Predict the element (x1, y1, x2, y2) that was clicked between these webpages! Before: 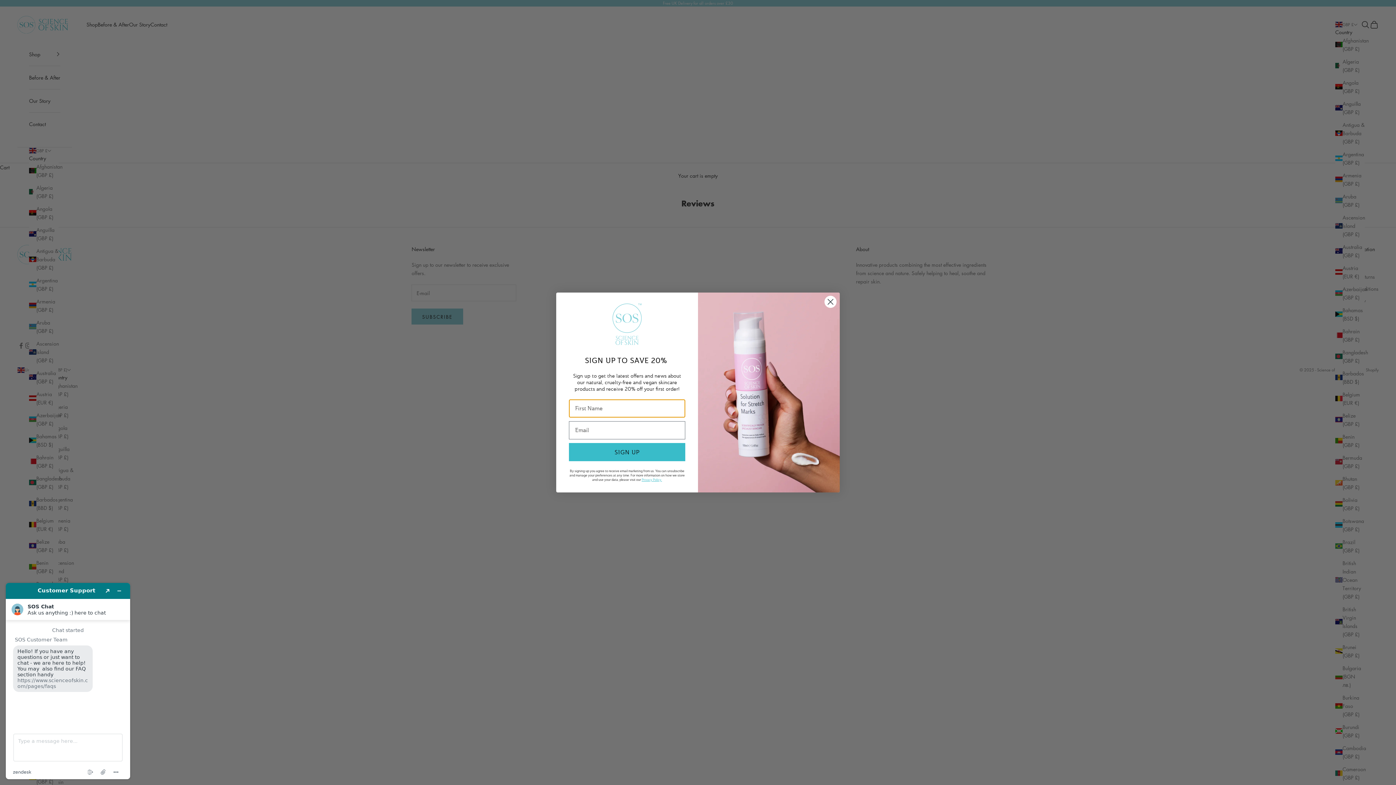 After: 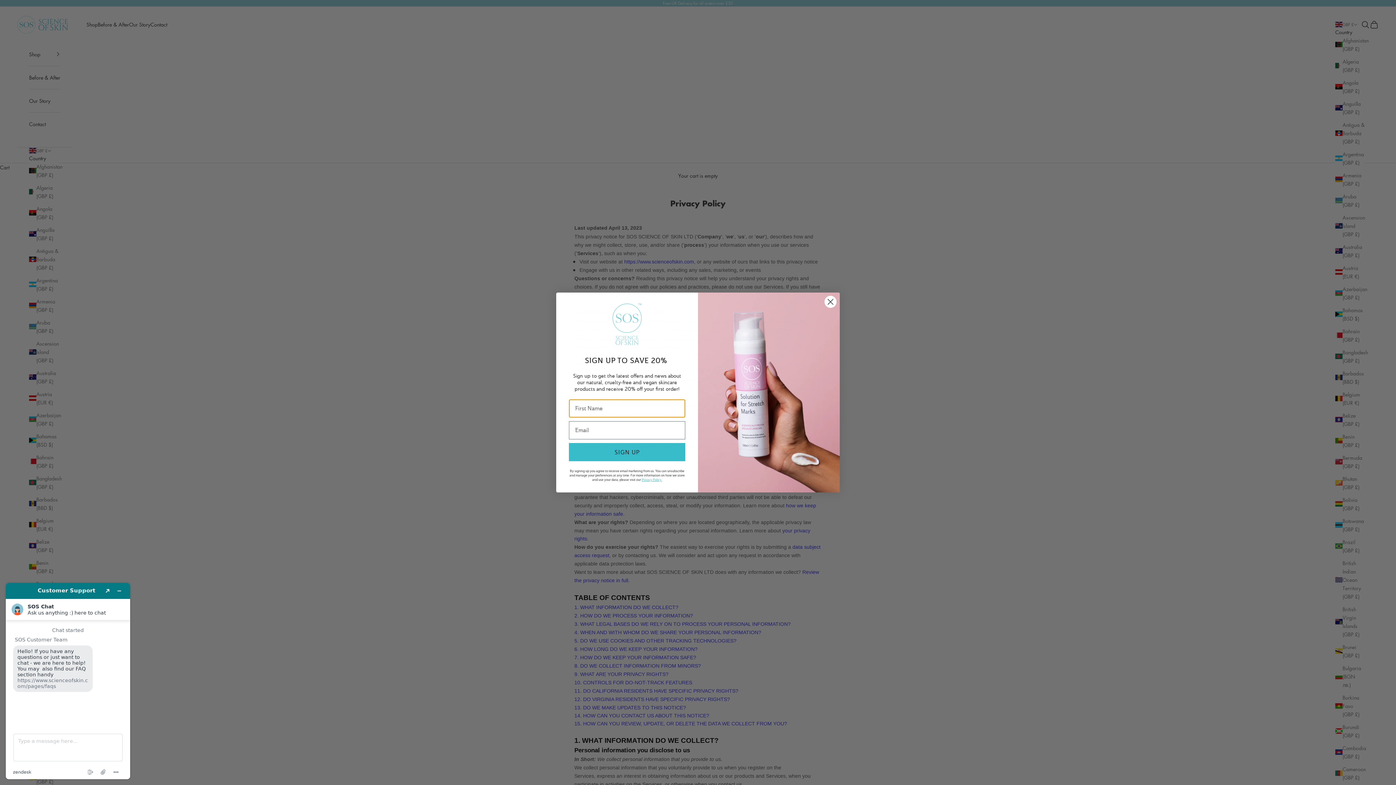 Action: label: Privacy Policy. bbox: (641, 477, 662, 481)